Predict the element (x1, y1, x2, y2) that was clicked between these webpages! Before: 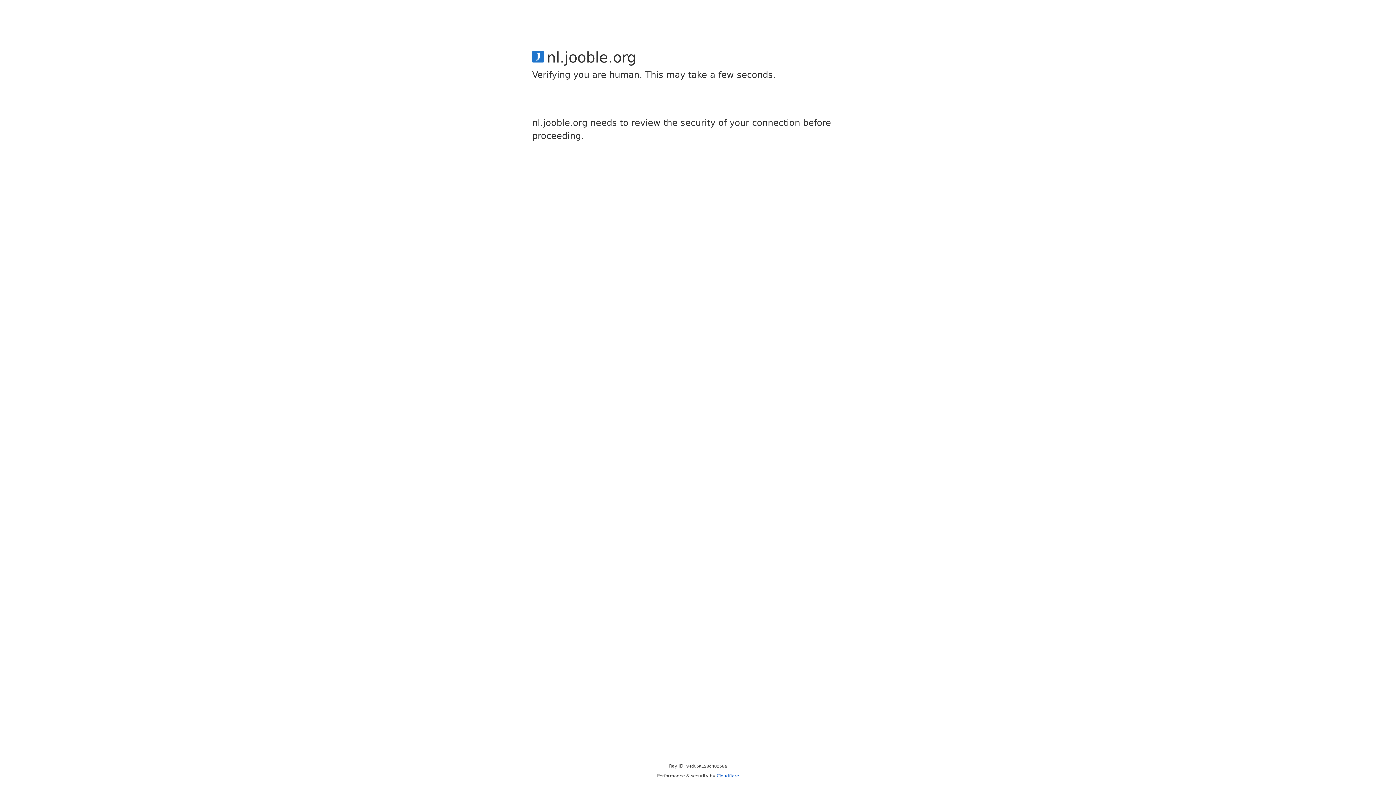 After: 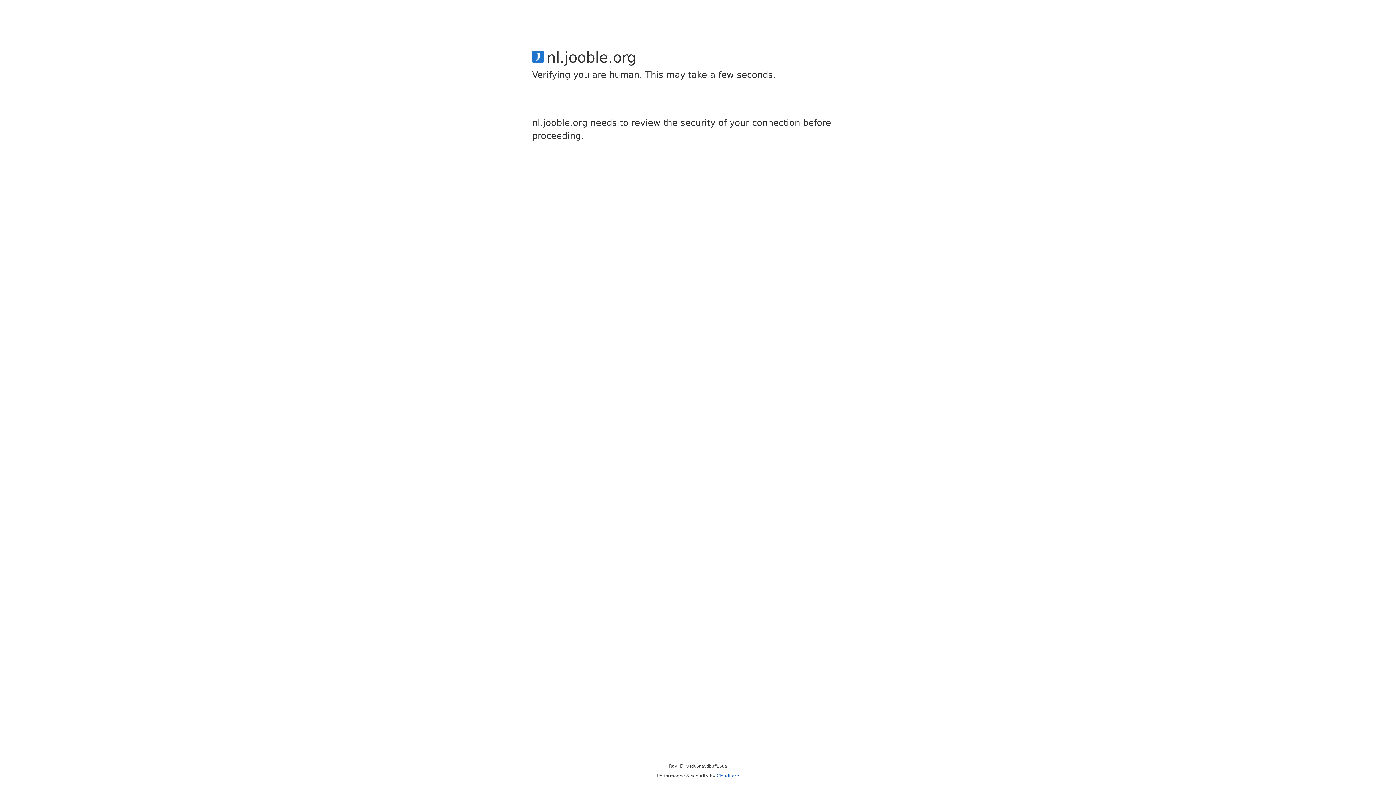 Action: bbox: (716, 773, 739, 778) label: Cloudflare